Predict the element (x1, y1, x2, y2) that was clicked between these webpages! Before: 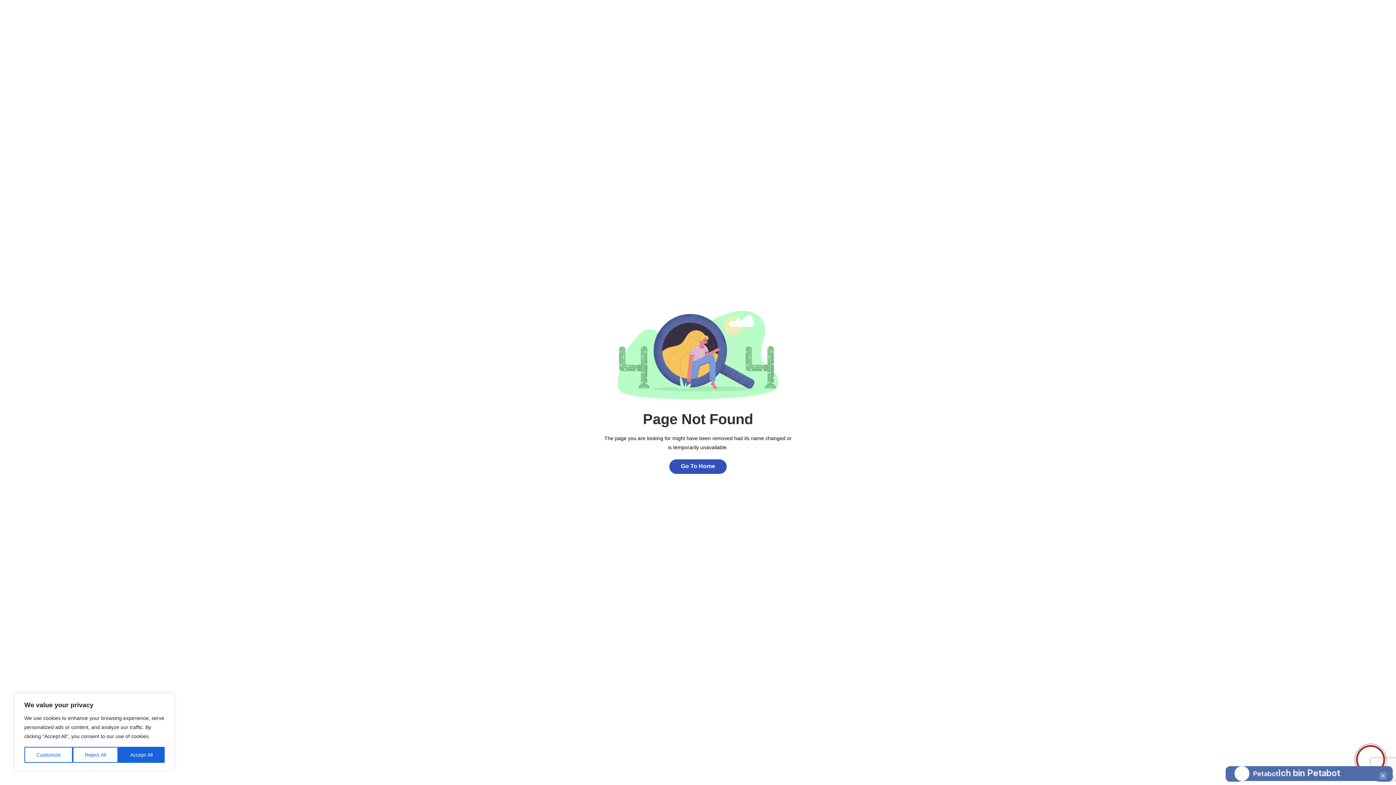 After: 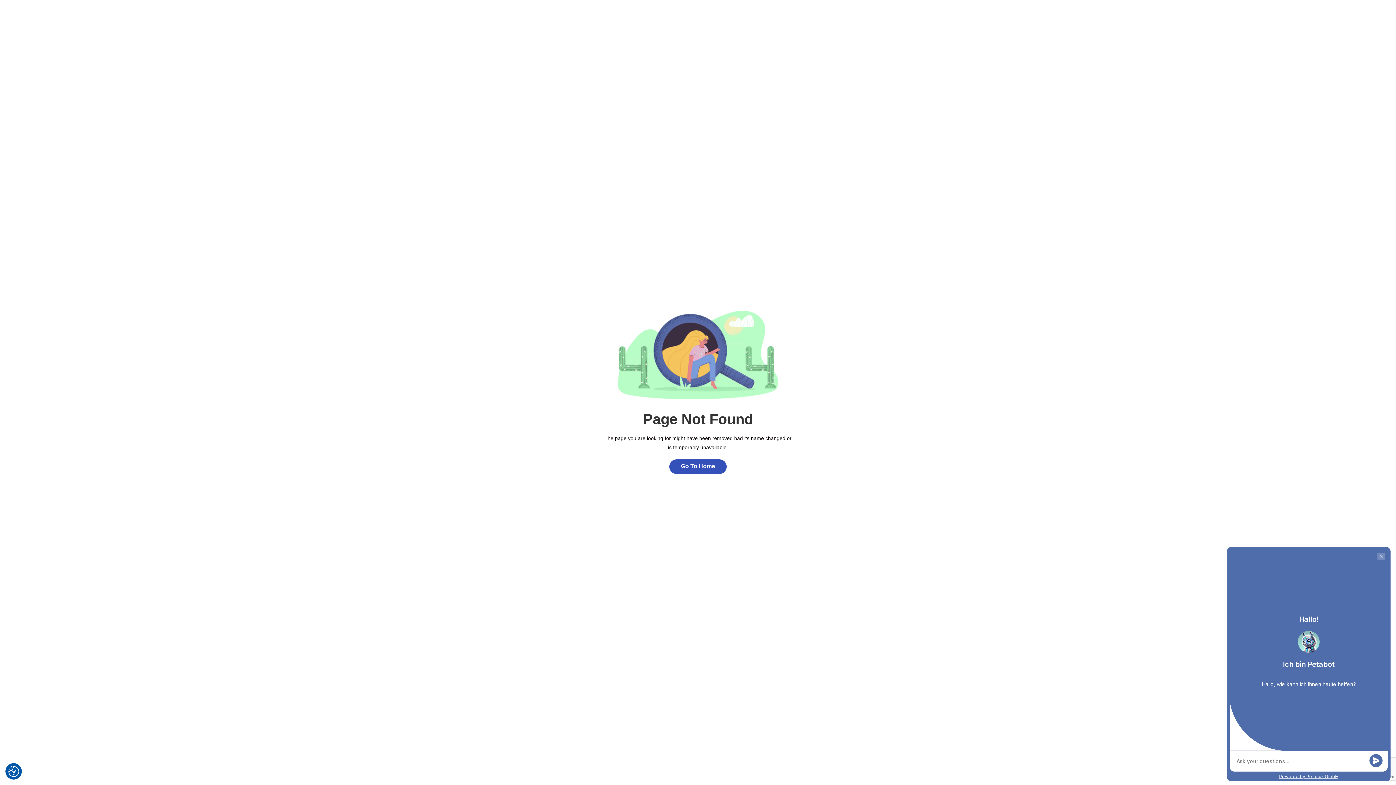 Action: bbox: (118, 747, 164, 763) label: Accept All